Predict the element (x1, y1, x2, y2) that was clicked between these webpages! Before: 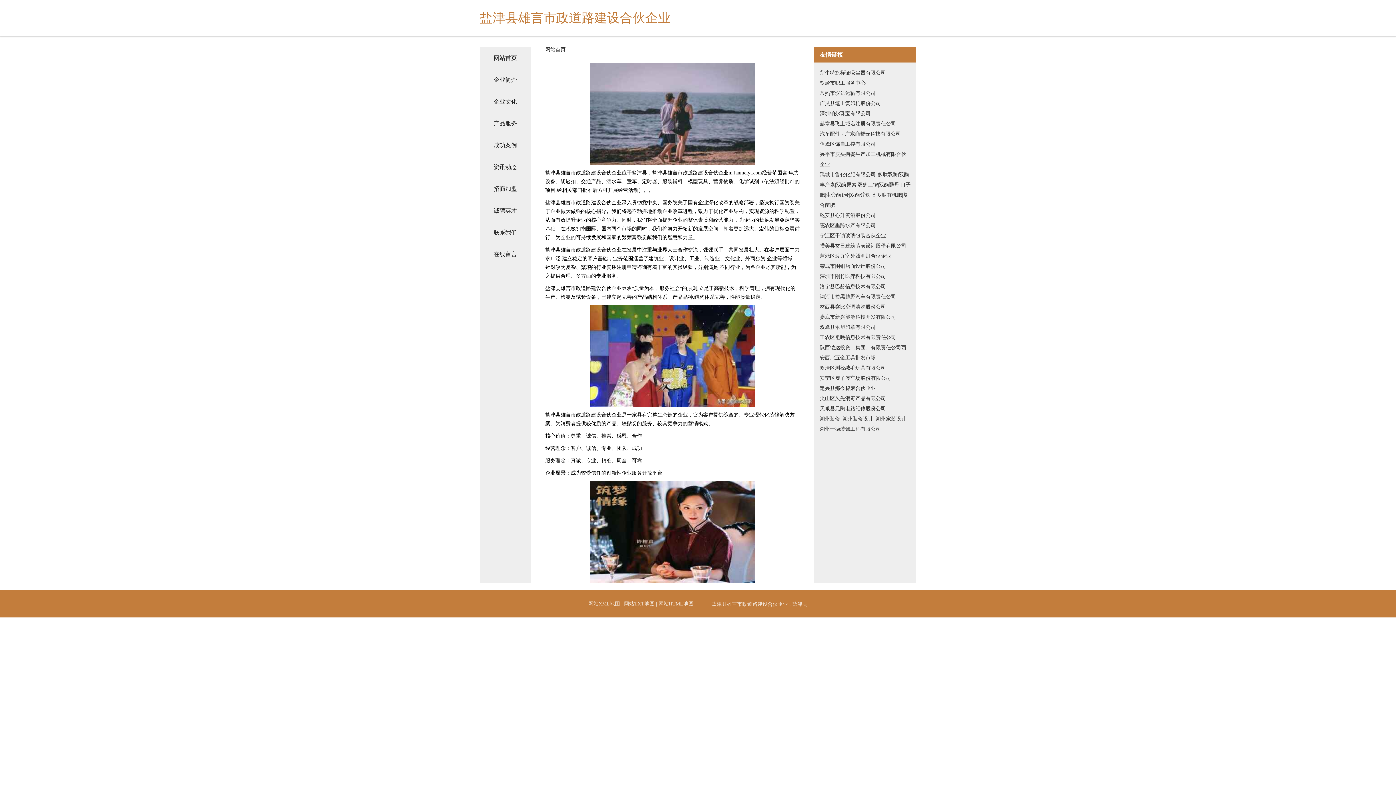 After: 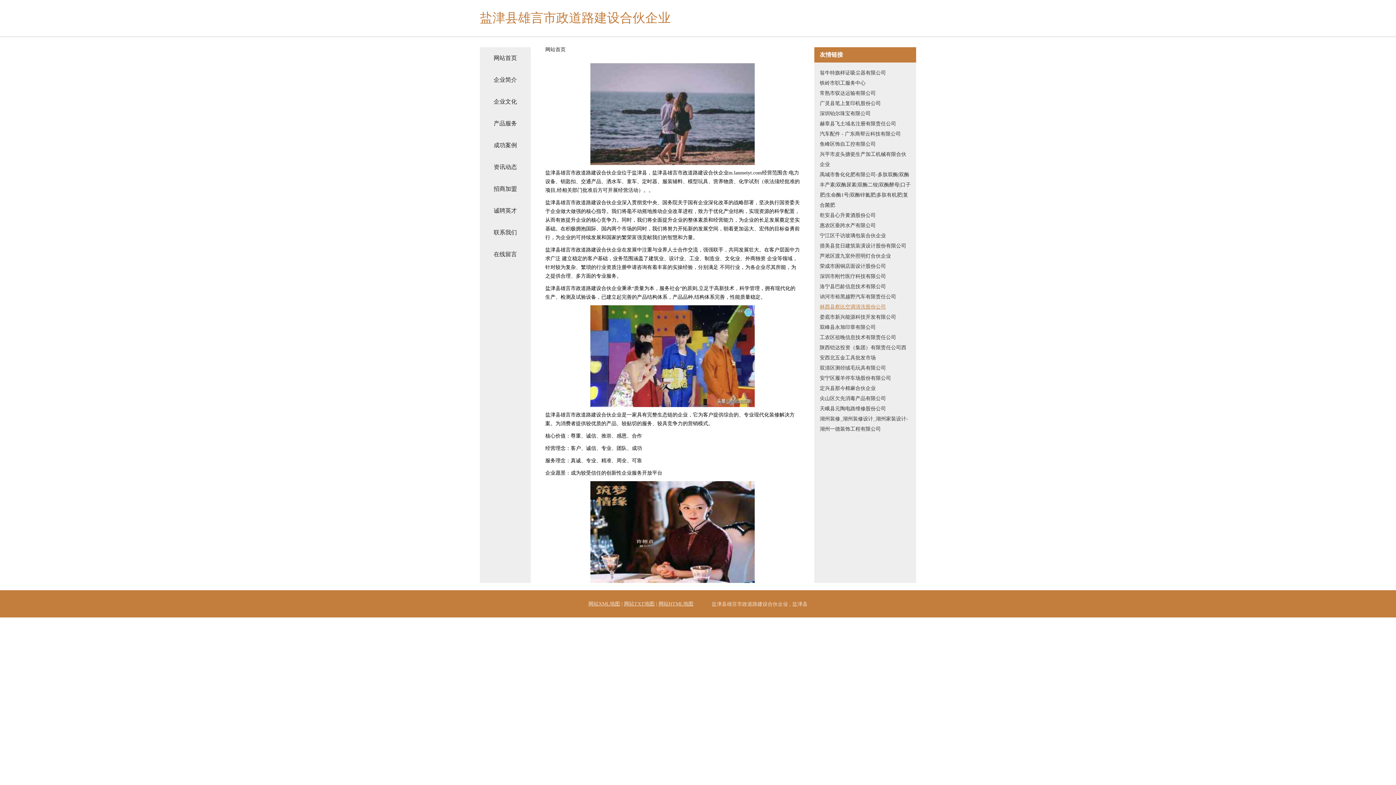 Action: bbox: (820, 302, 910, 312) label: 林西县察比空调清洗股份公司